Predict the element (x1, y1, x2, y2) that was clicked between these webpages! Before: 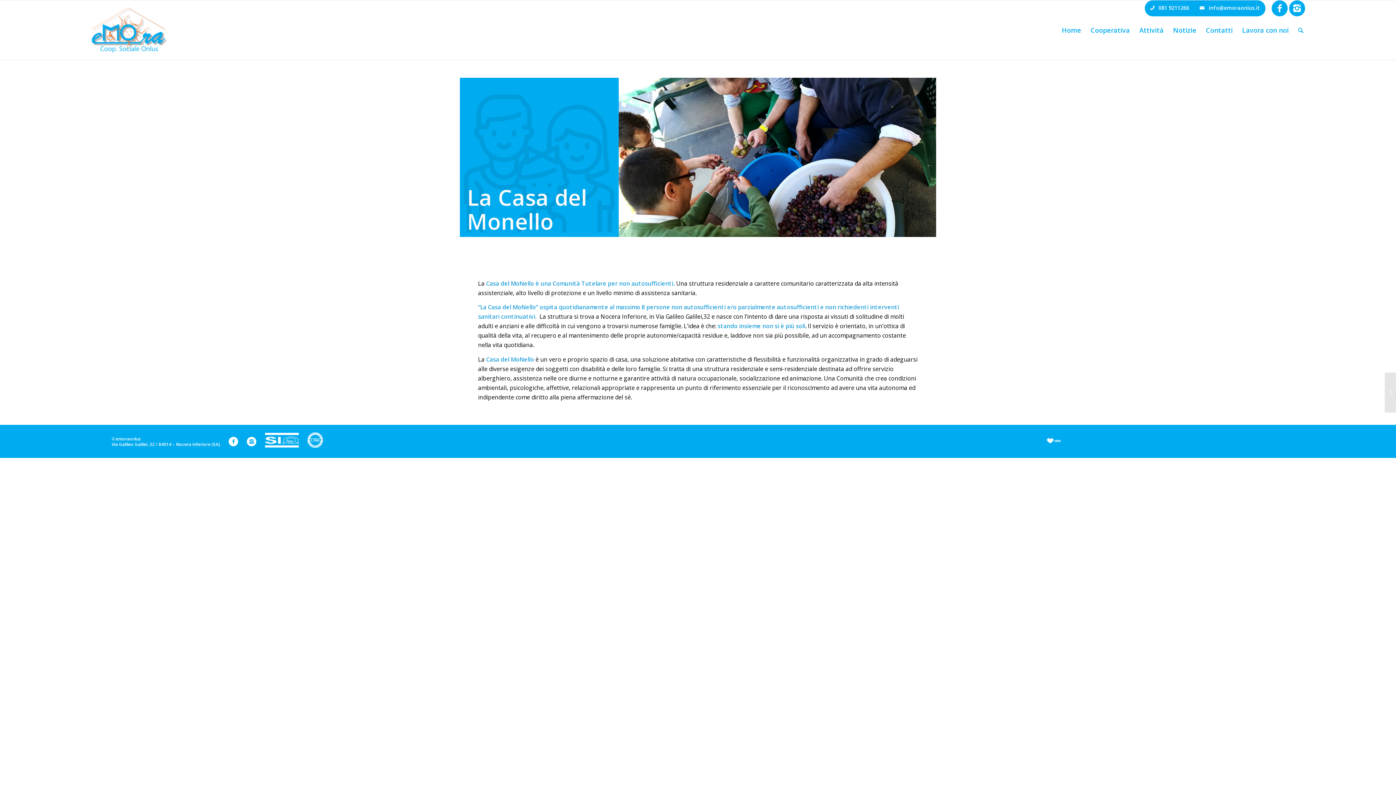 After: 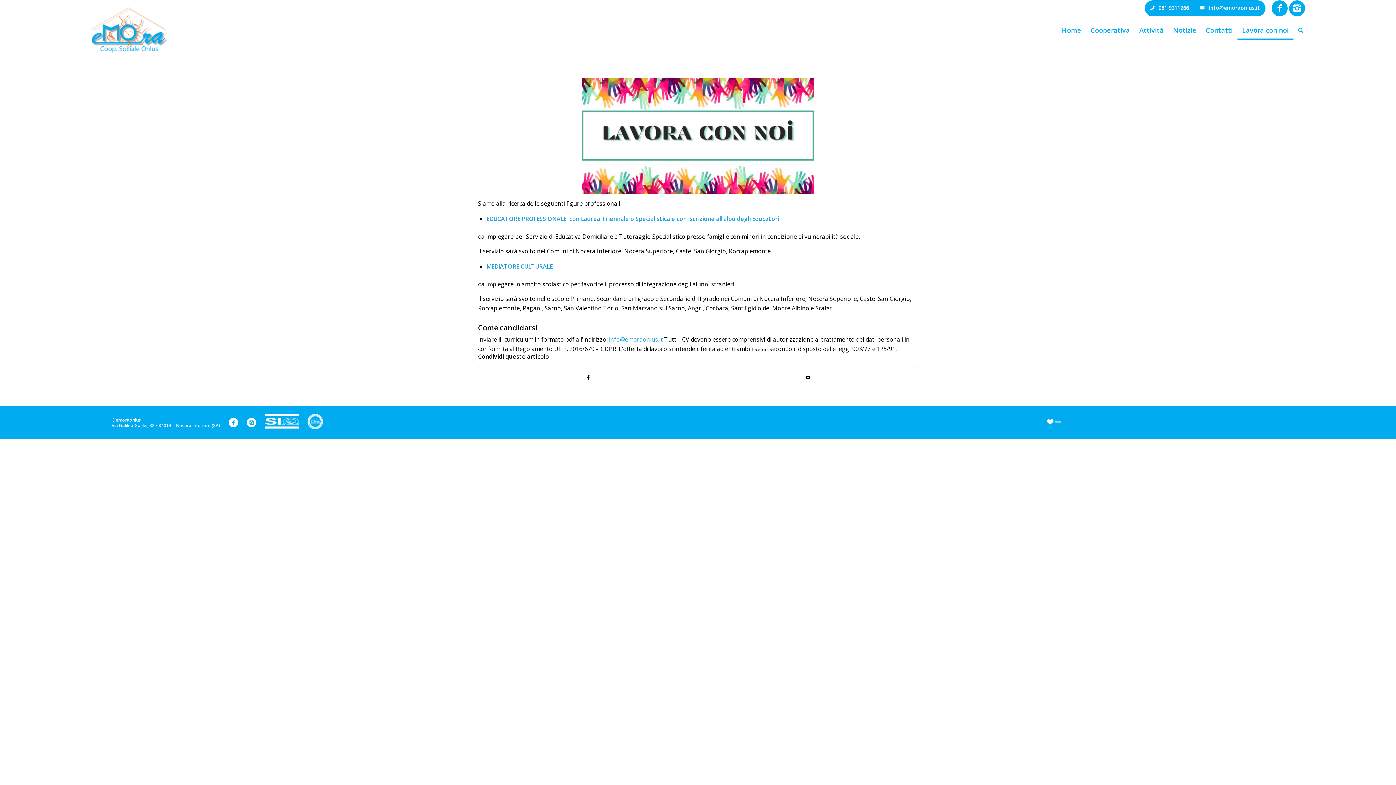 Action: bbox: (1237, 0, 1293, 60) label: Lavora con noi